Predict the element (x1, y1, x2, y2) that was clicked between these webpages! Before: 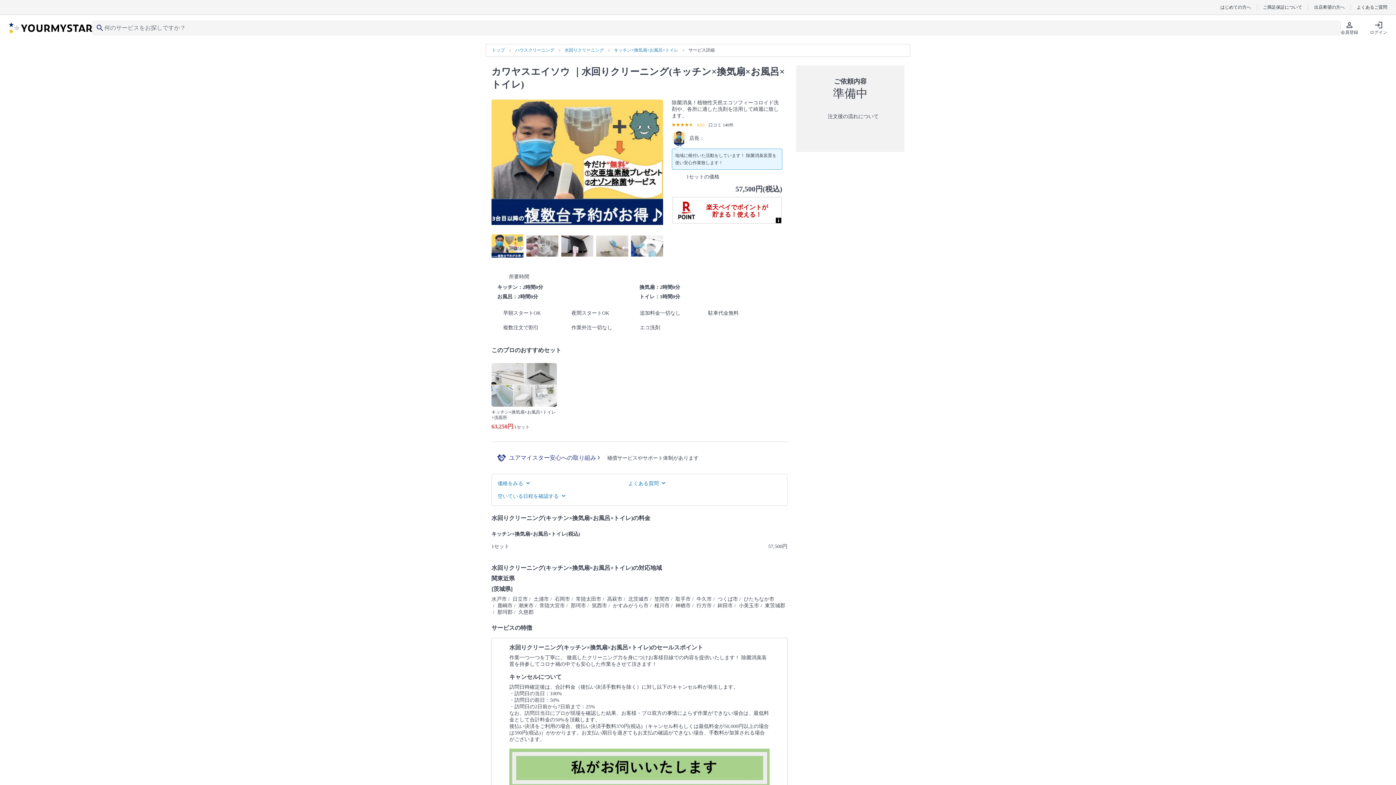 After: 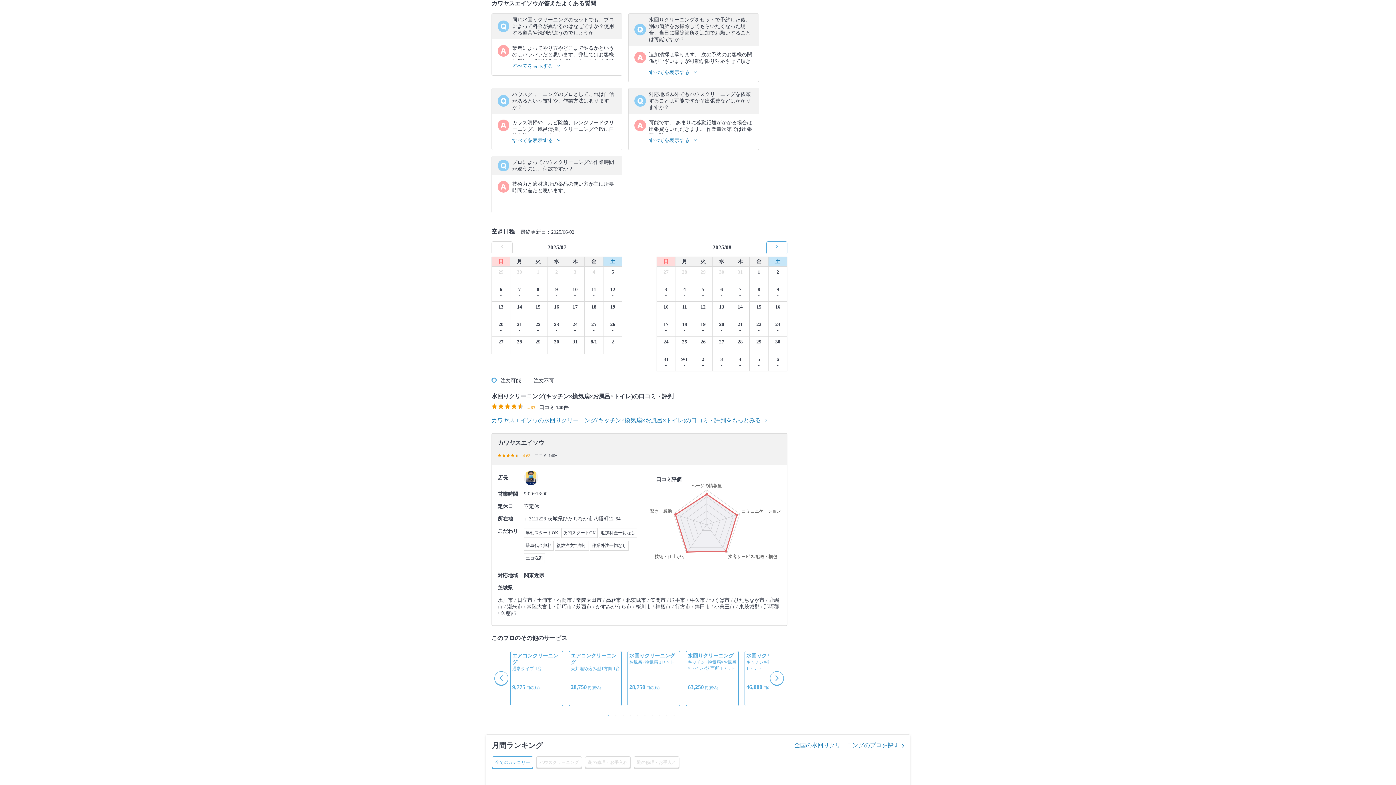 Action: label: よくある質問 bbox: (628, 481, 665, 486)